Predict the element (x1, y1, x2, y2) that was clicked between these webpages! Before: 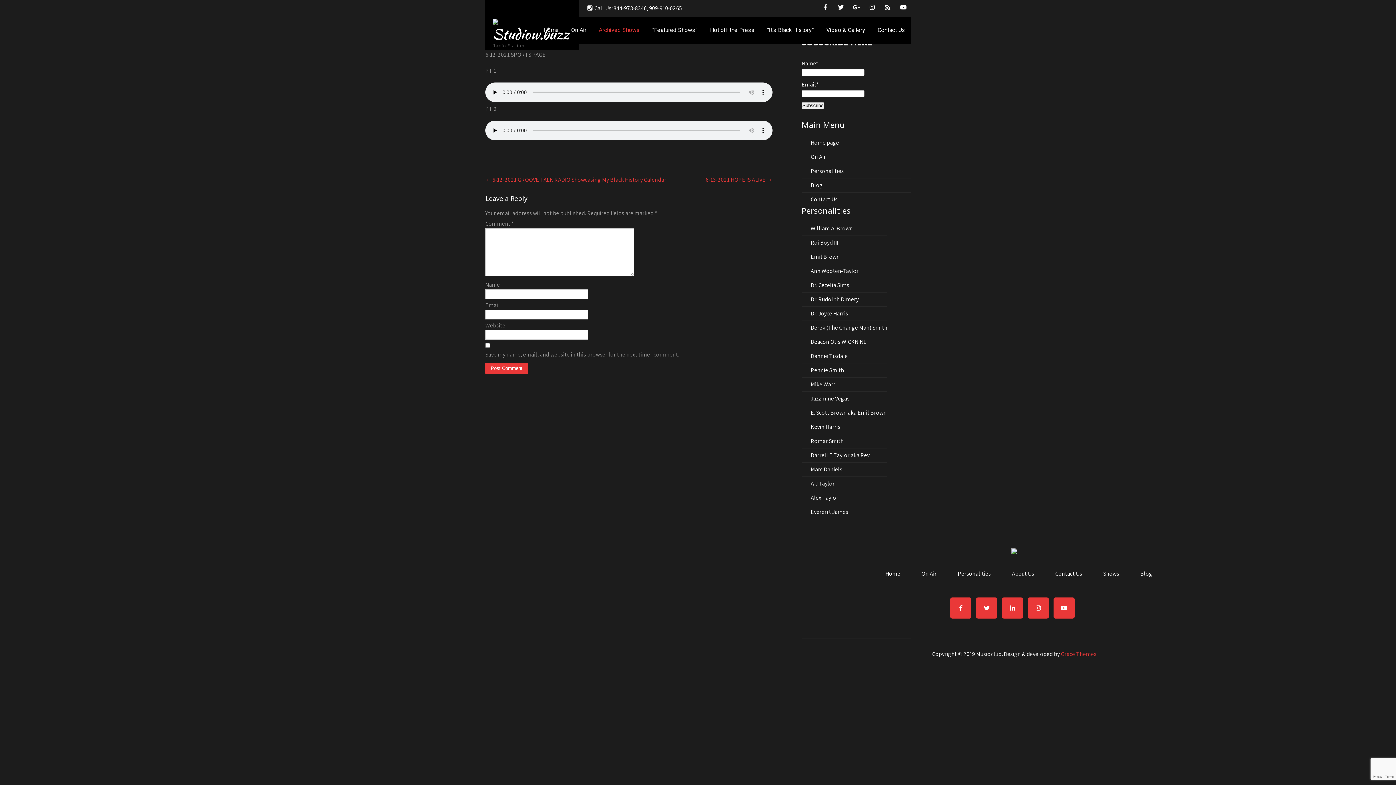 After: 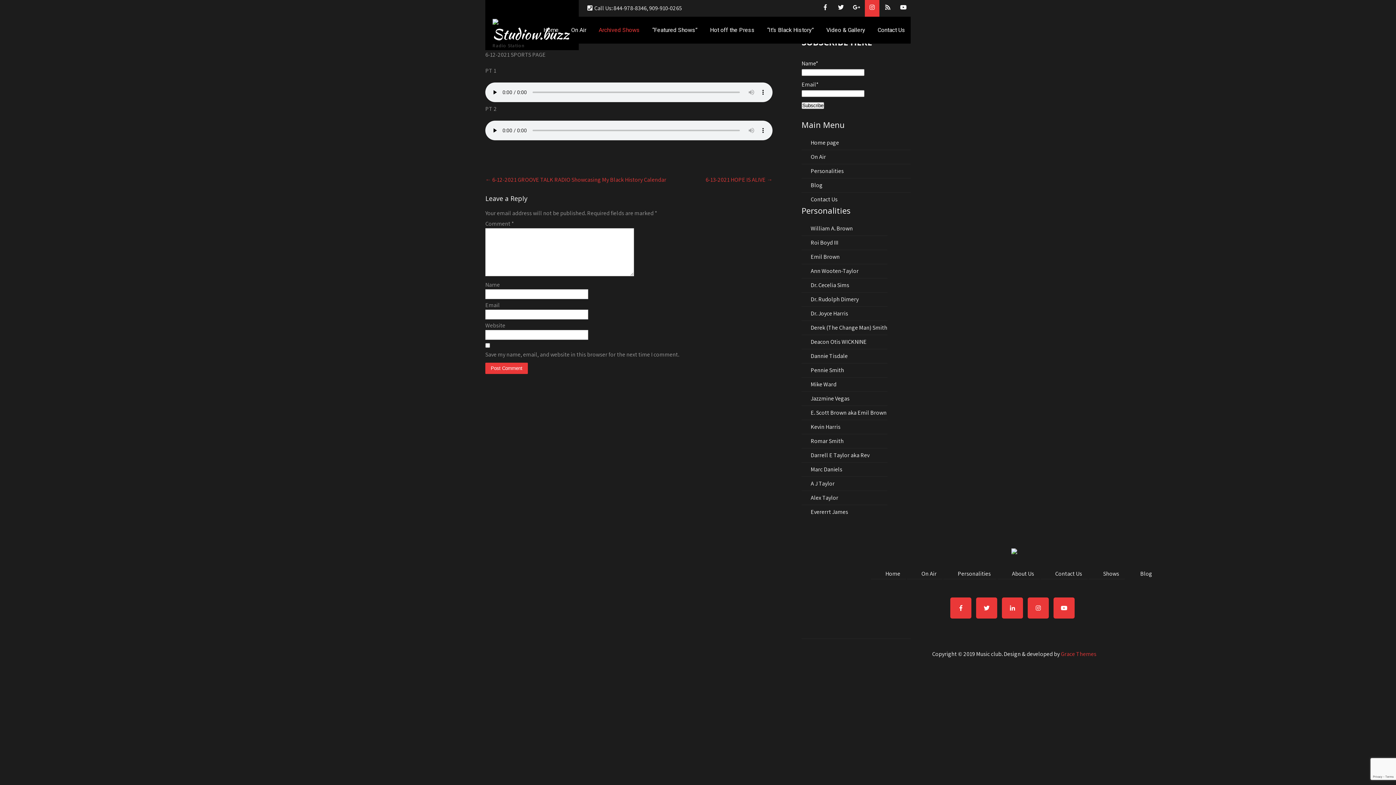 Action: bbox: (865, 0, 879, 16)